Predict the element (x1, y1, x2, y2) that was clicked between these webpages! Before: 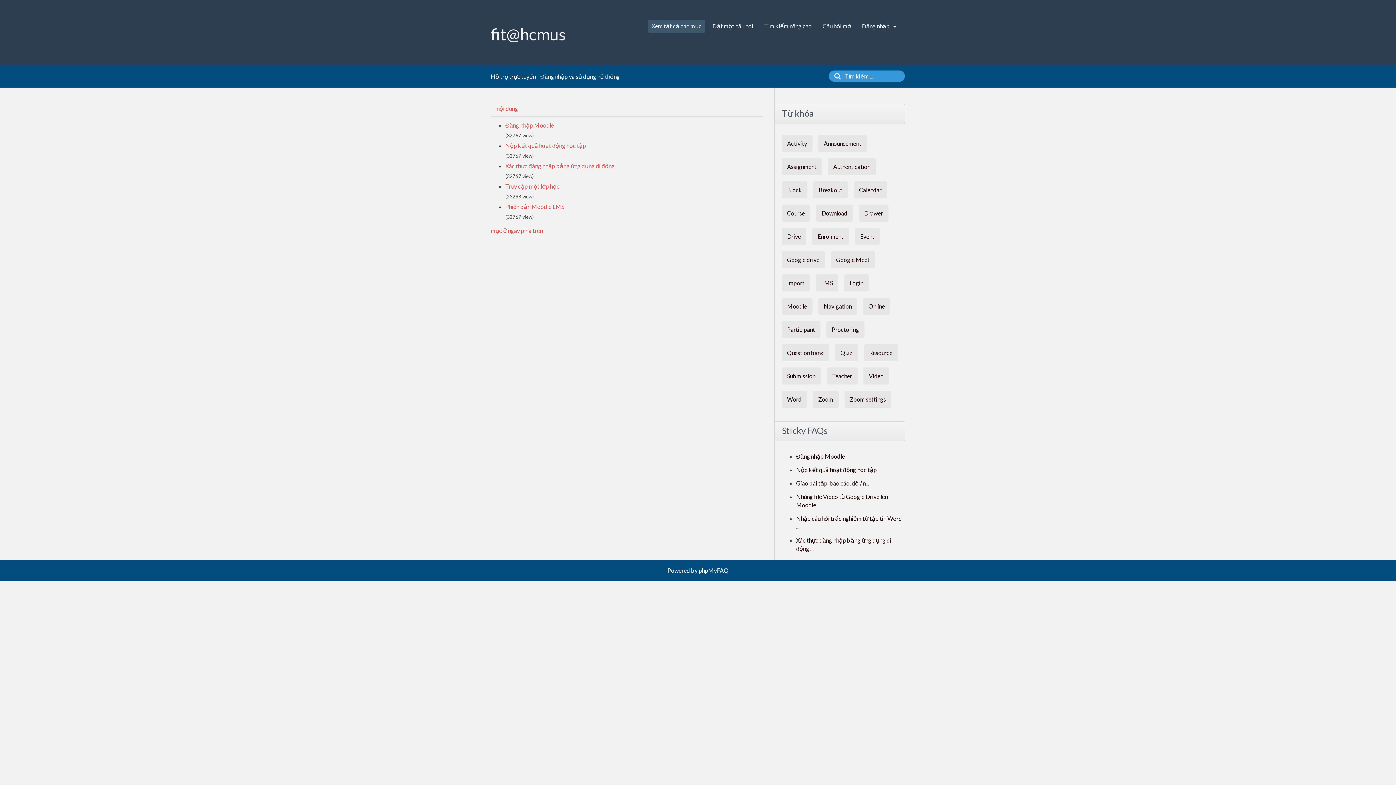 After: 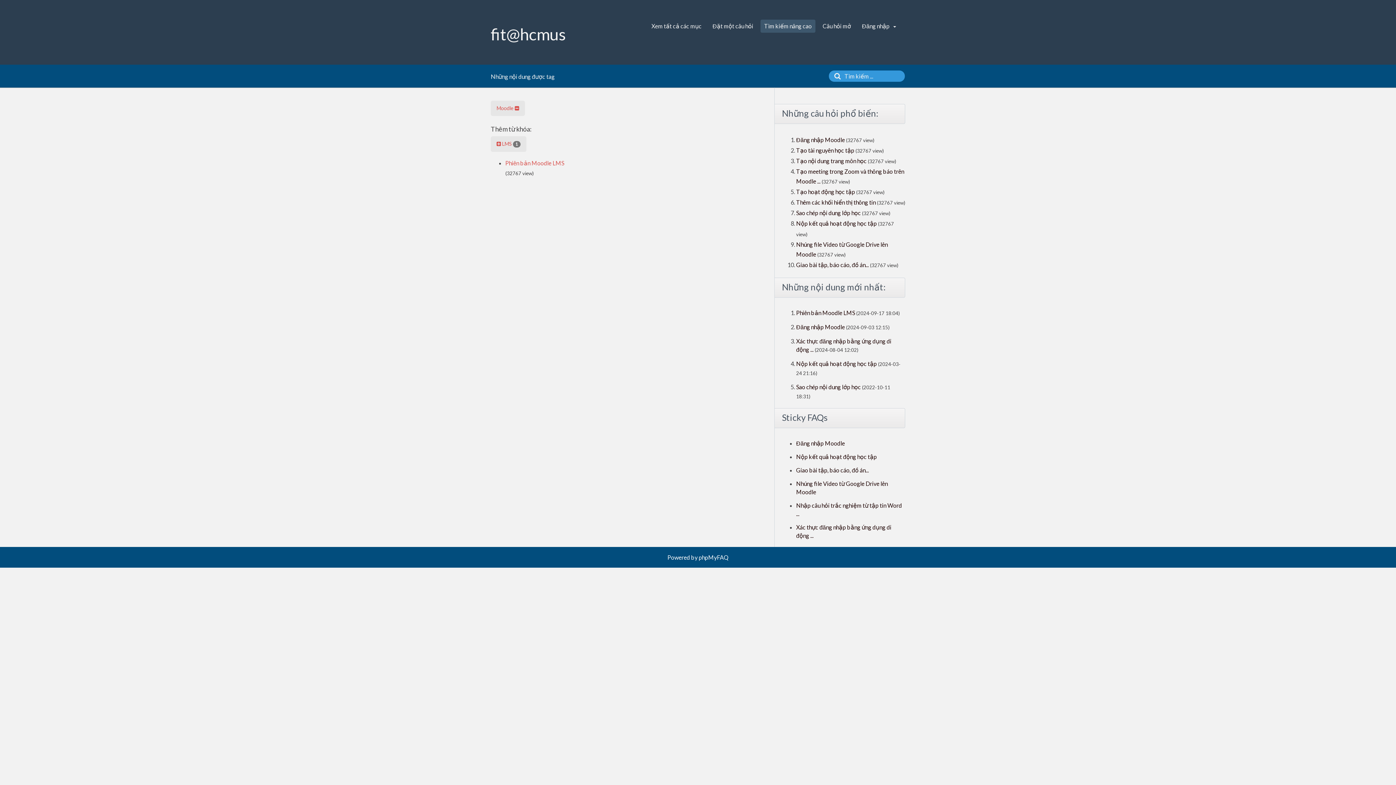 Action: bbox: (781, 297, 812, 315) label: Moodle